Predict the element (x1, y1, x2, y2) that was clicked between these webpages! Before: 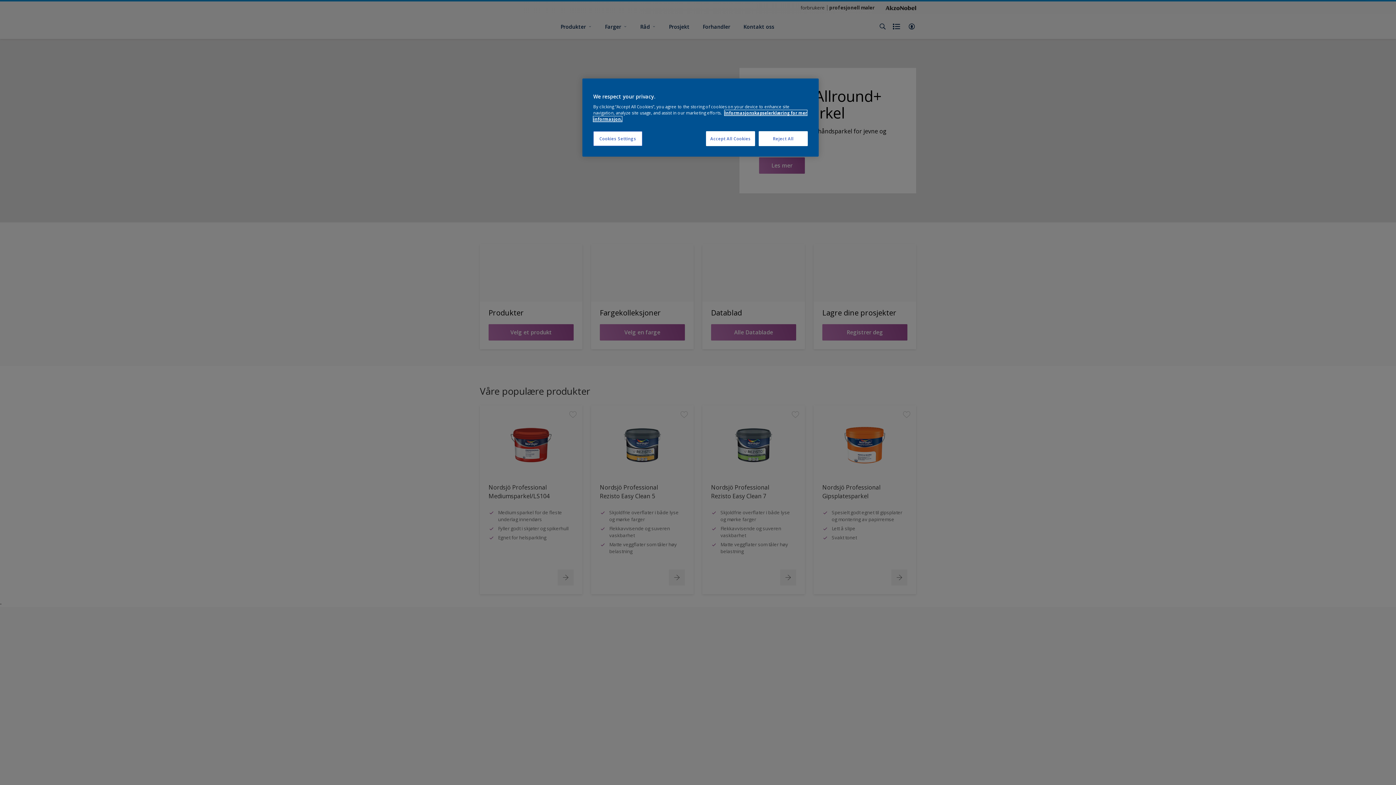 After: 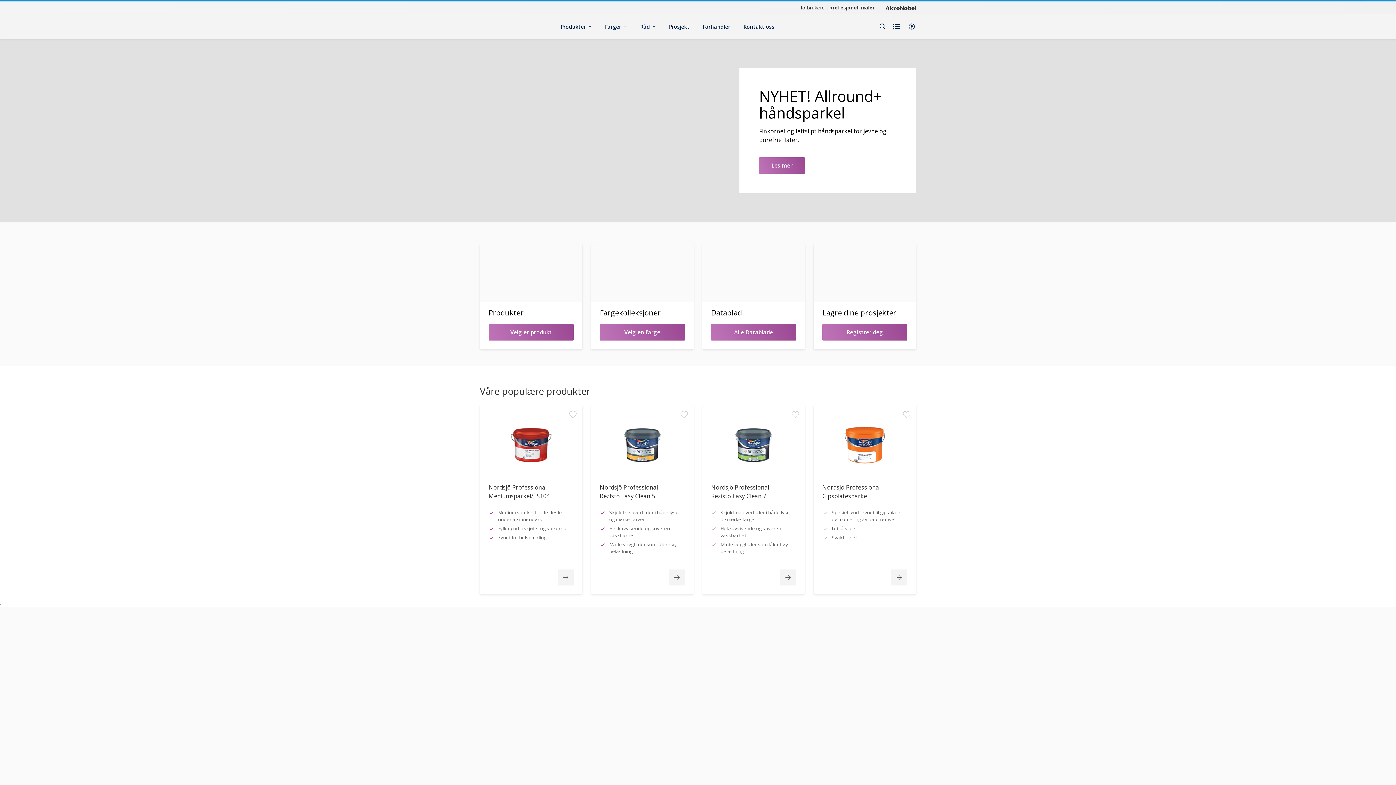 Action: bbox: (706, 131, 755, 146) label: Accept All Cookies